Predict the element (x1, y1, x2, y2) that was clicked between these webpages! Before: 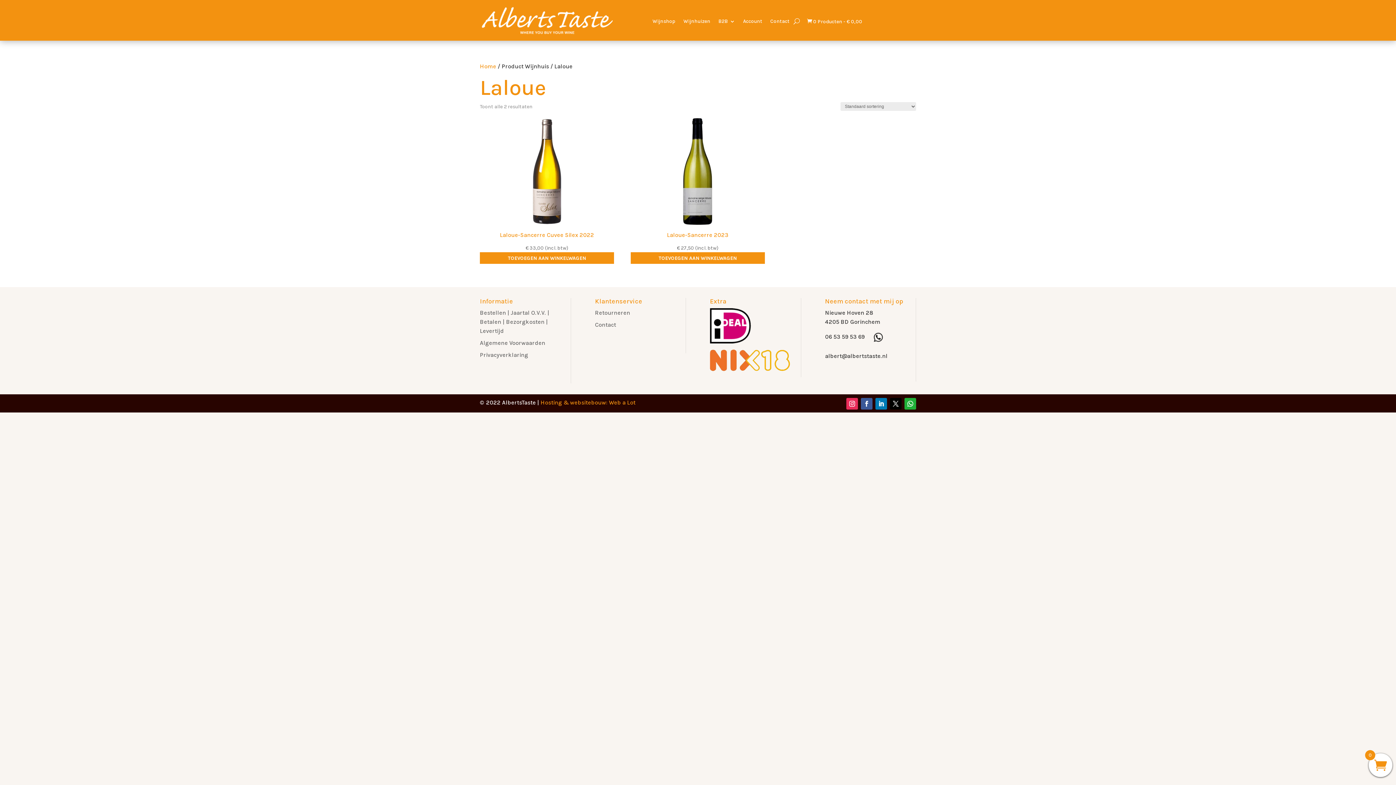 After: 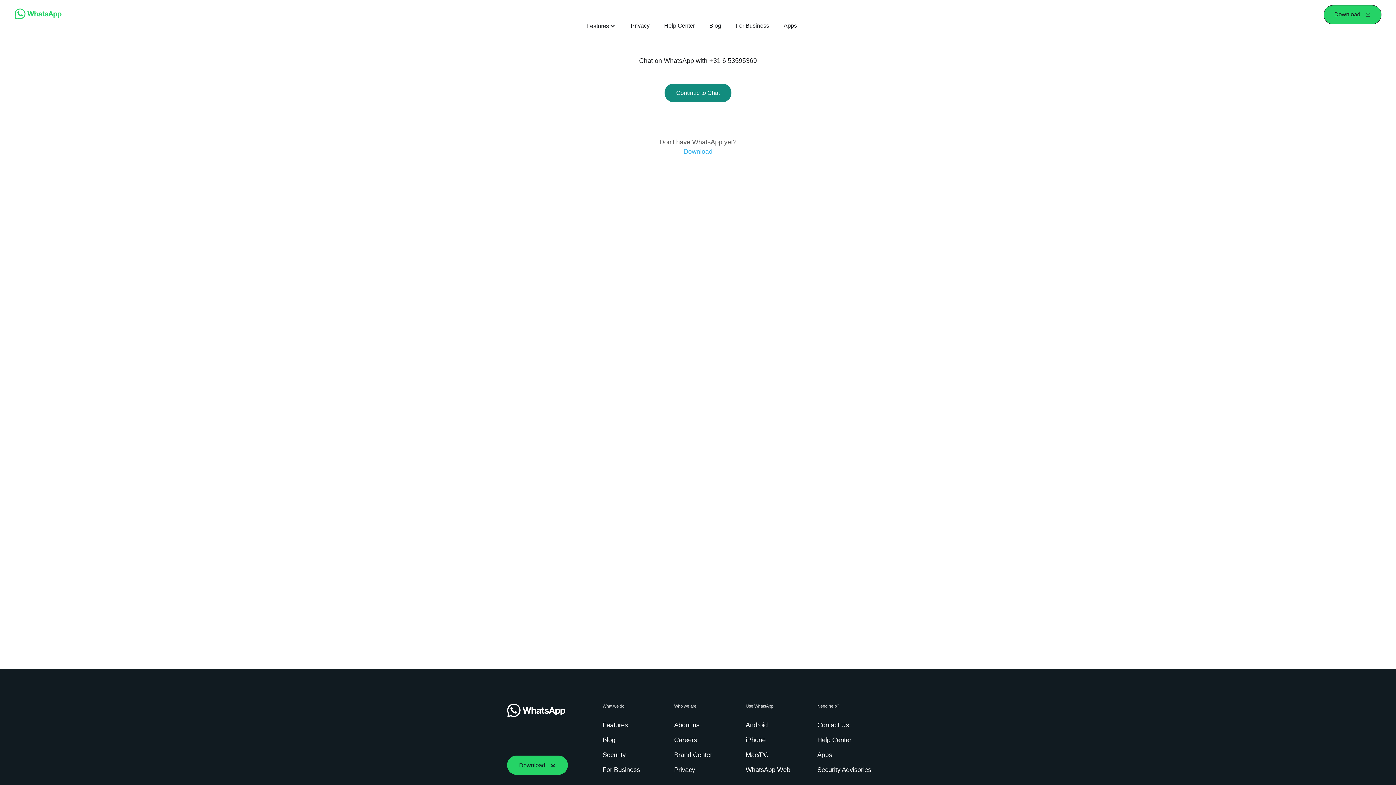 Action: bbox: (873, 337, 884, 344)